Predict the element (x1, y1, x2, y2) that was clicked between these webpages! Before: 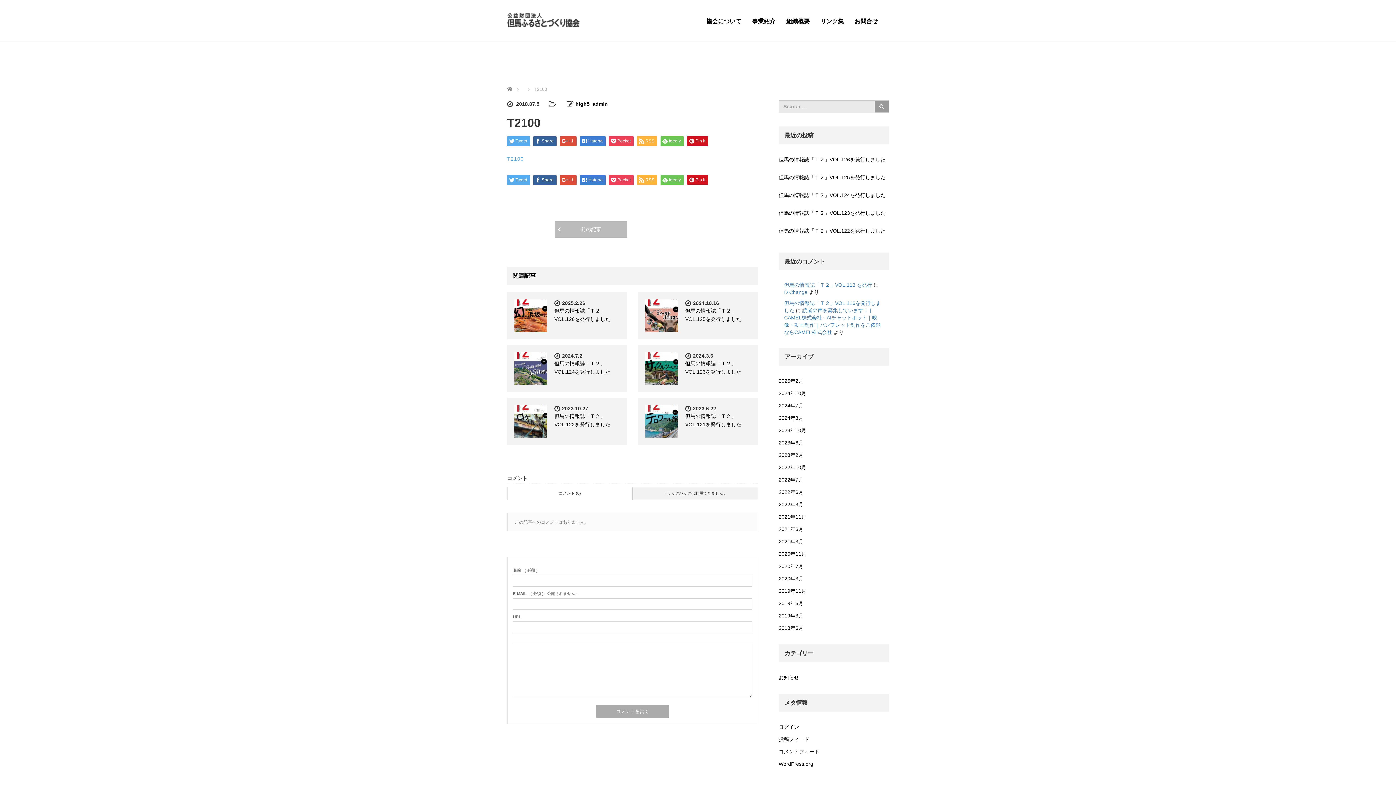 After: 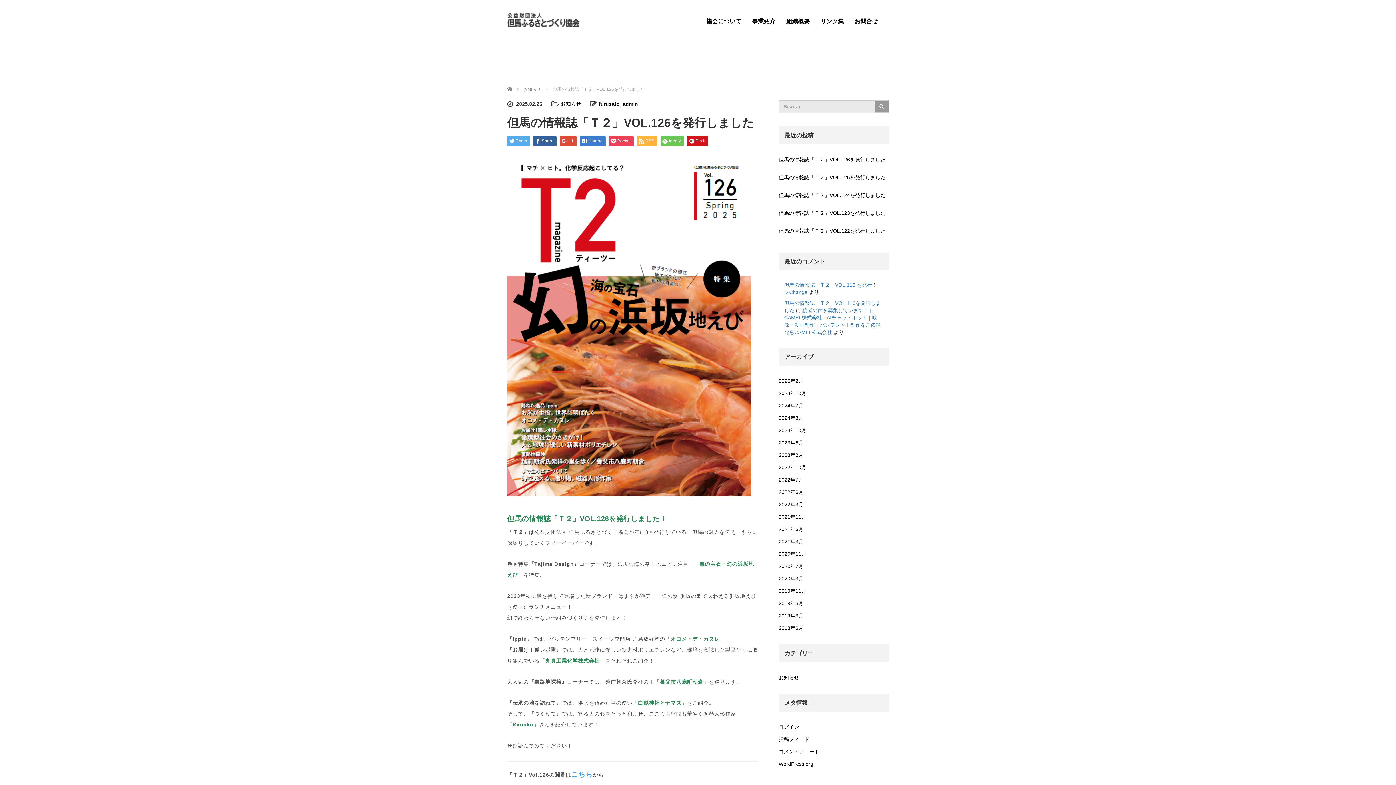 Action: label: 但馬の情報誌「Ｔ２」VOL.126を発行しました bbox: (778, 153, 889, 165)